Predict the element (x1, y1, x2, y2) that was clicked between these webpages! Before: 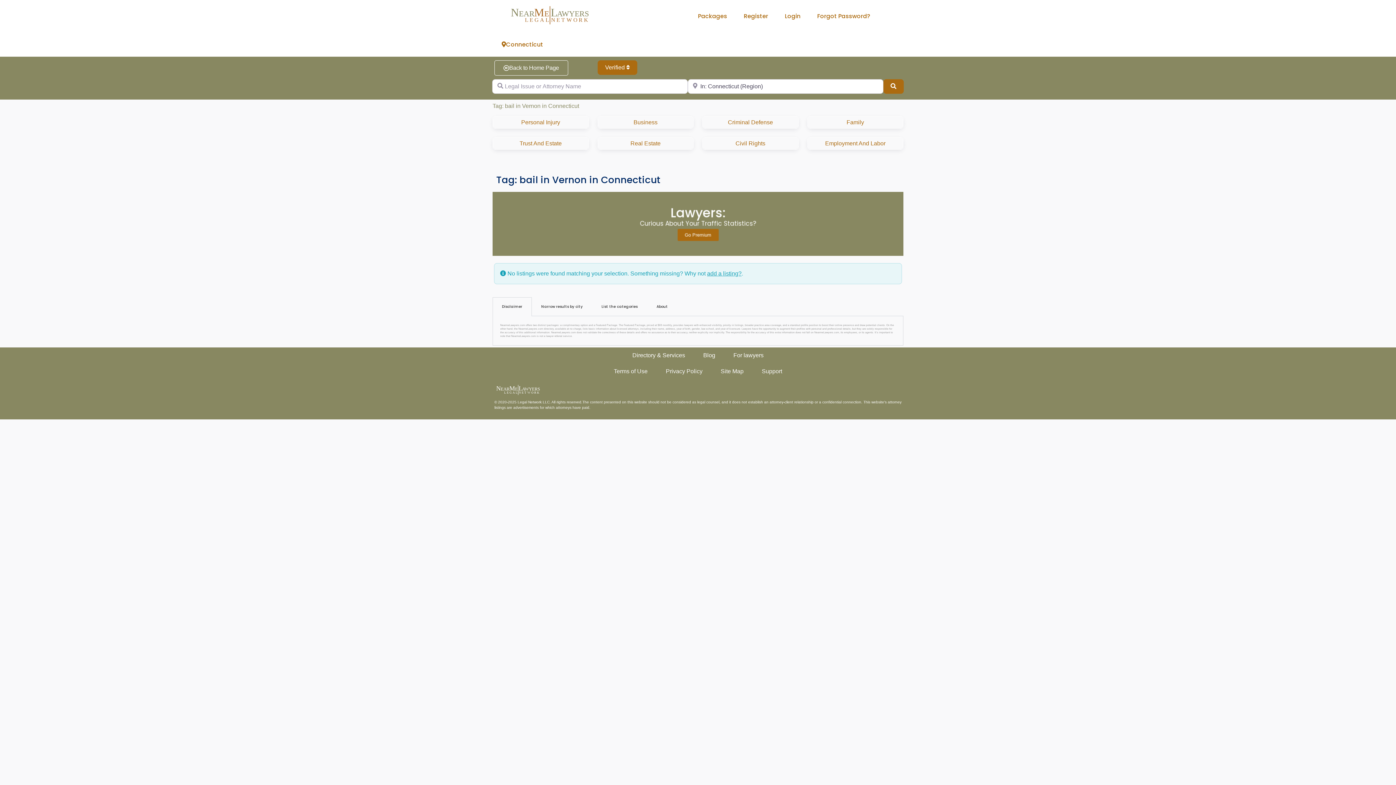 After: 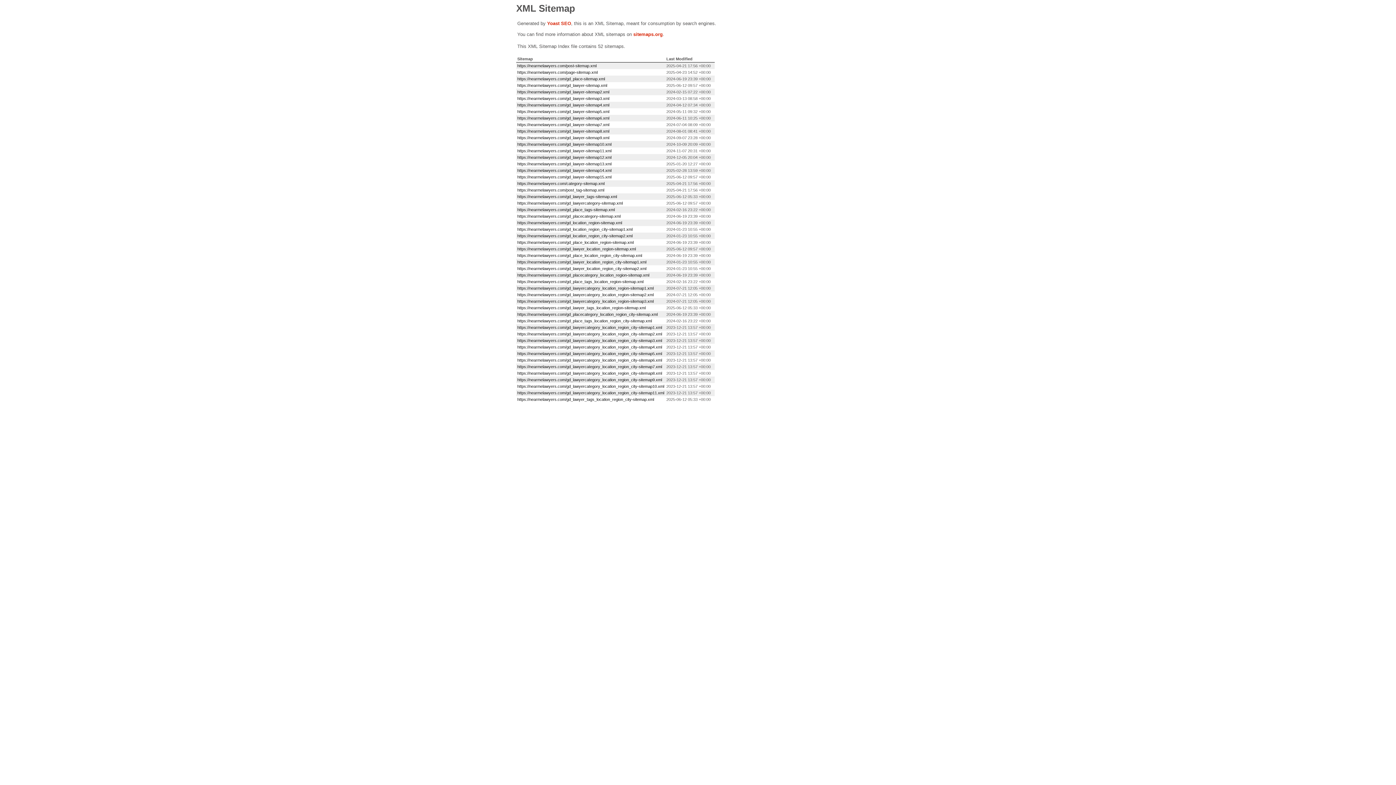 Action: bbox: (720, 367, 743, 376) label: Site Map